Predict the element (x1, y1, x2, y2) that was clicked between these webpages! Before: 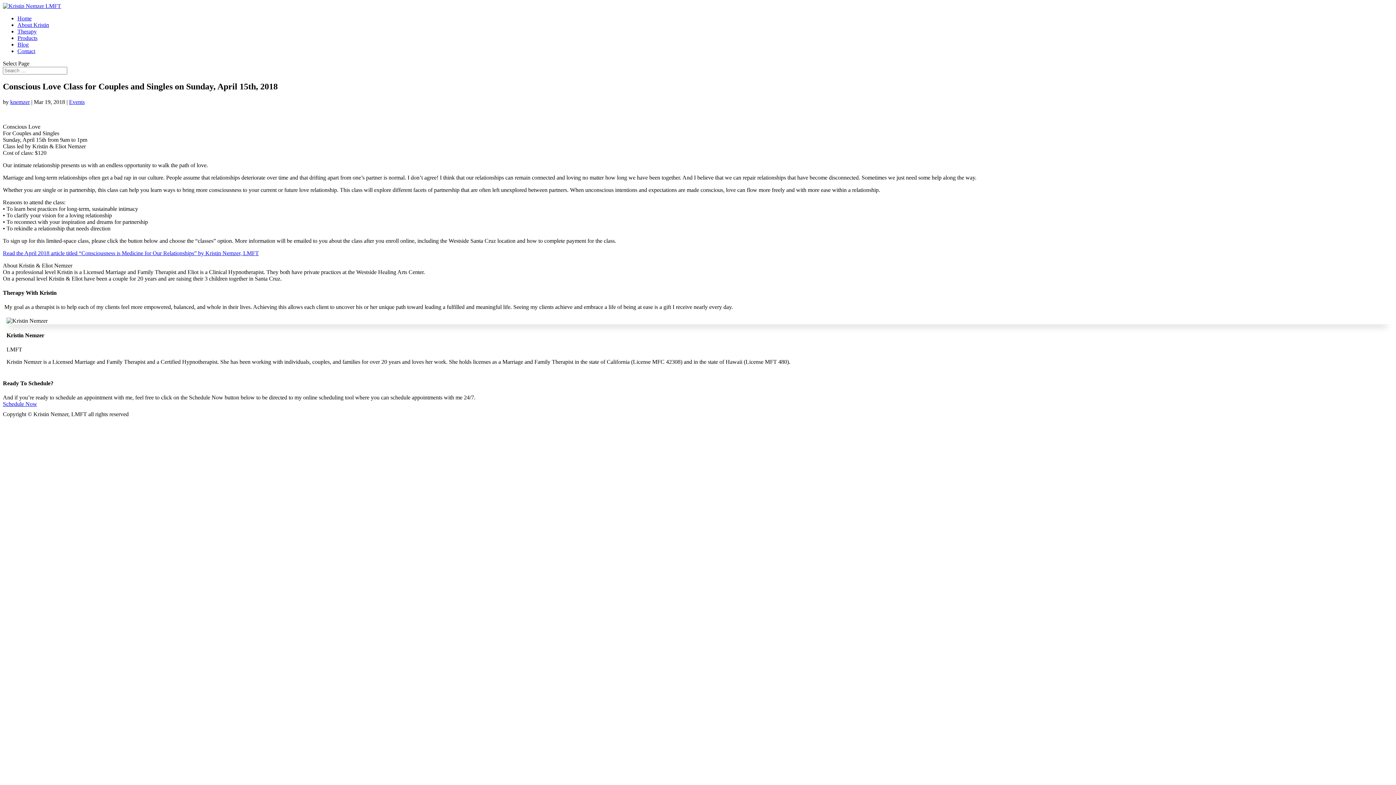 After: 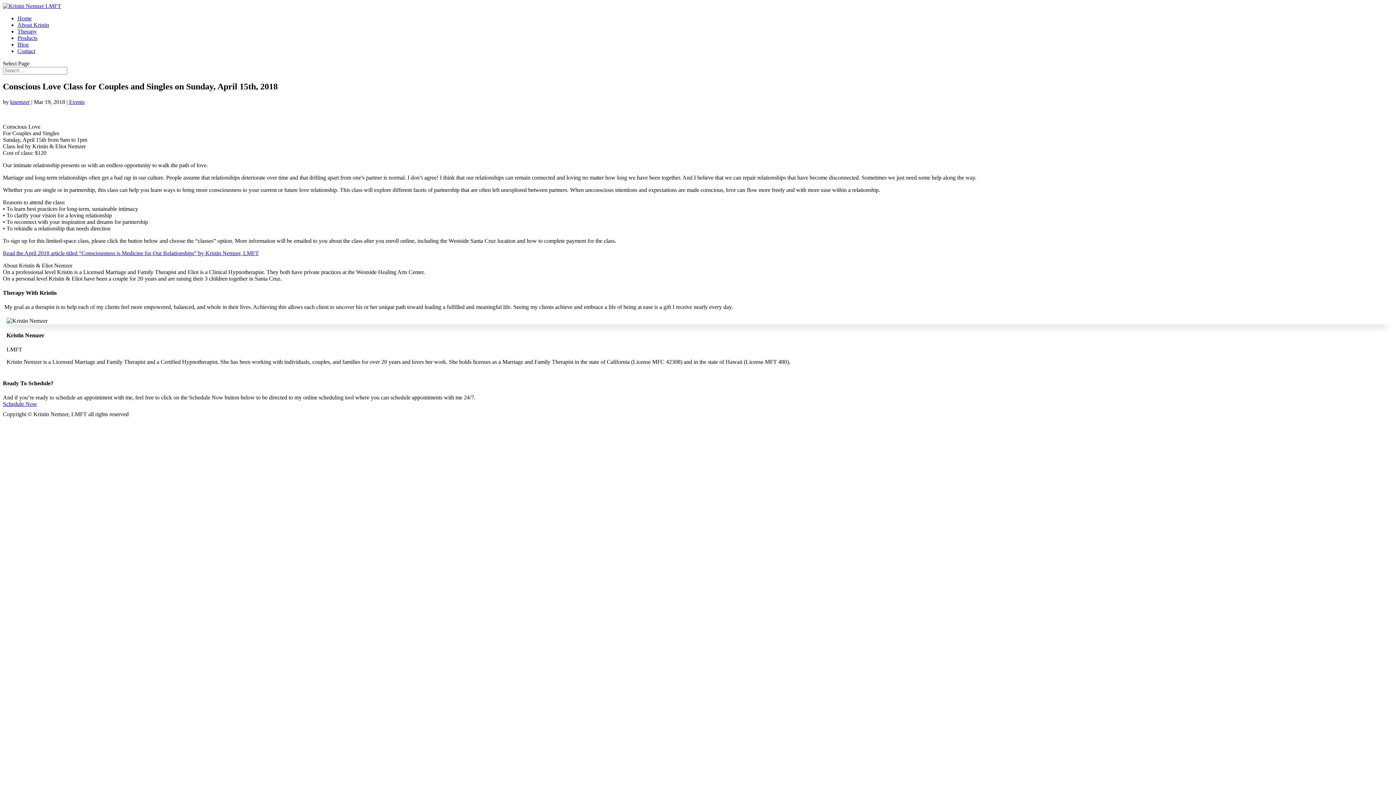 Action: bbox: (2, 250, 258, 256) label: Read the April 2018 article titled “Consciousness is Medicine for Our Relationships” by Kristin Nemzer, LMFT